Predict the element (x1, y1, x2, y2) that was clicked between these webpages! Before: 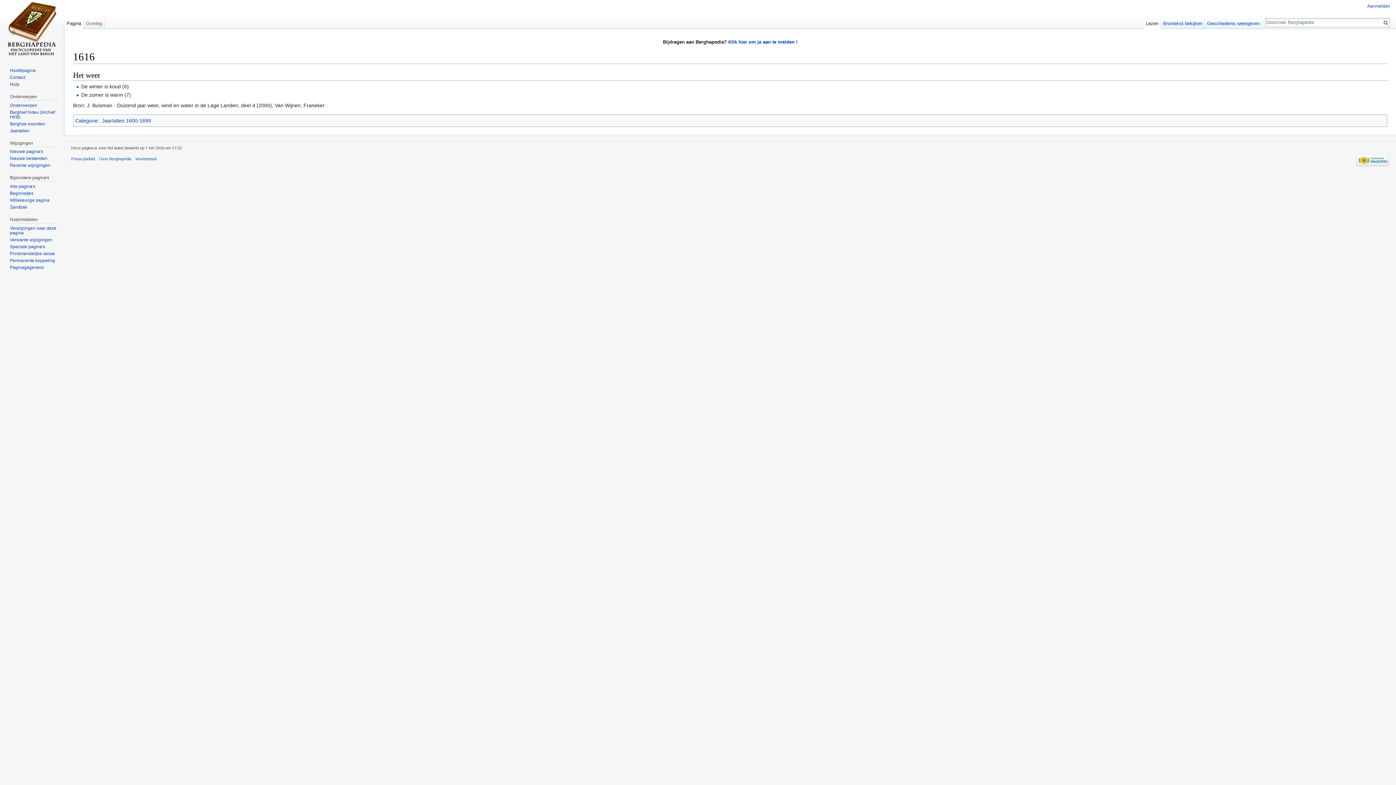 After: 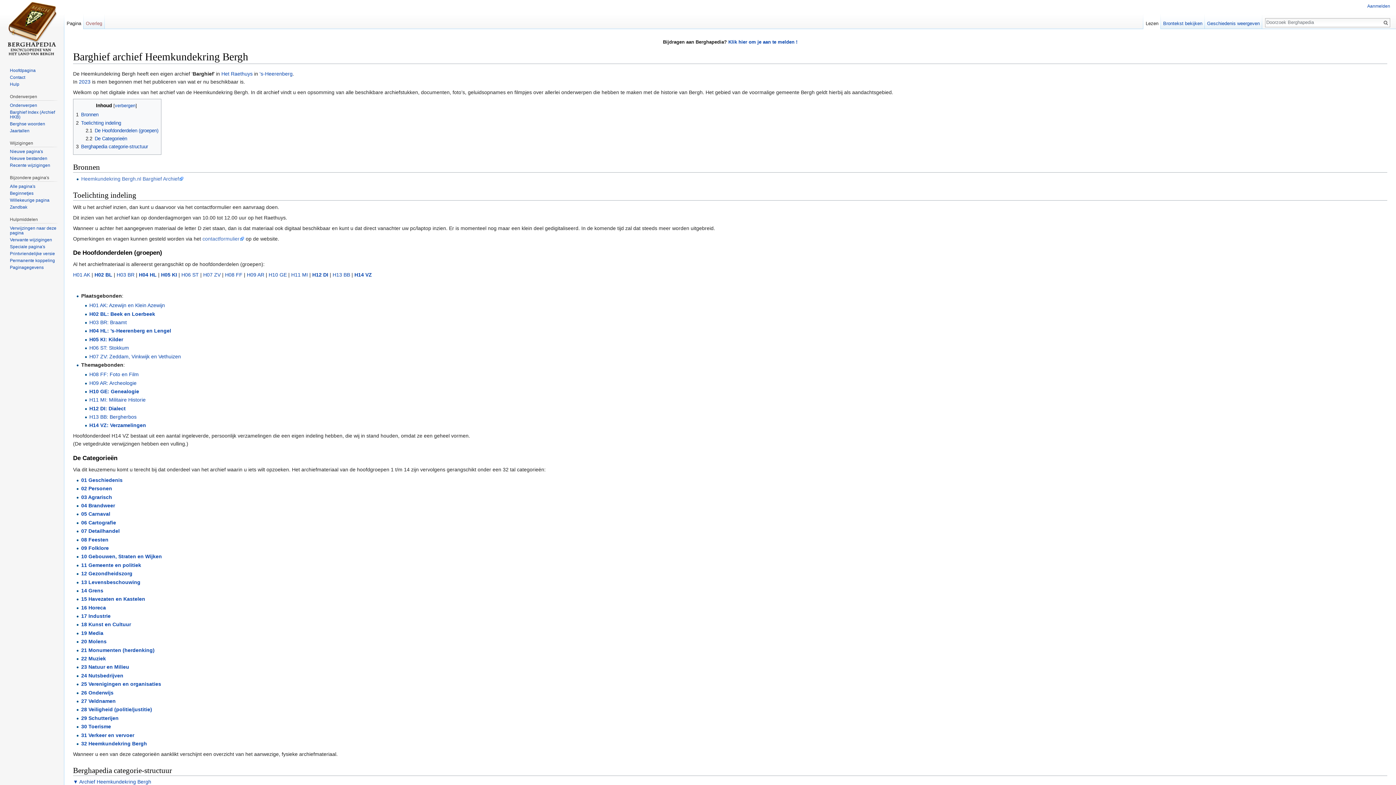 Action: bbox: (9, 109, 54, 119) label: Barghief Index (Archief HKB)